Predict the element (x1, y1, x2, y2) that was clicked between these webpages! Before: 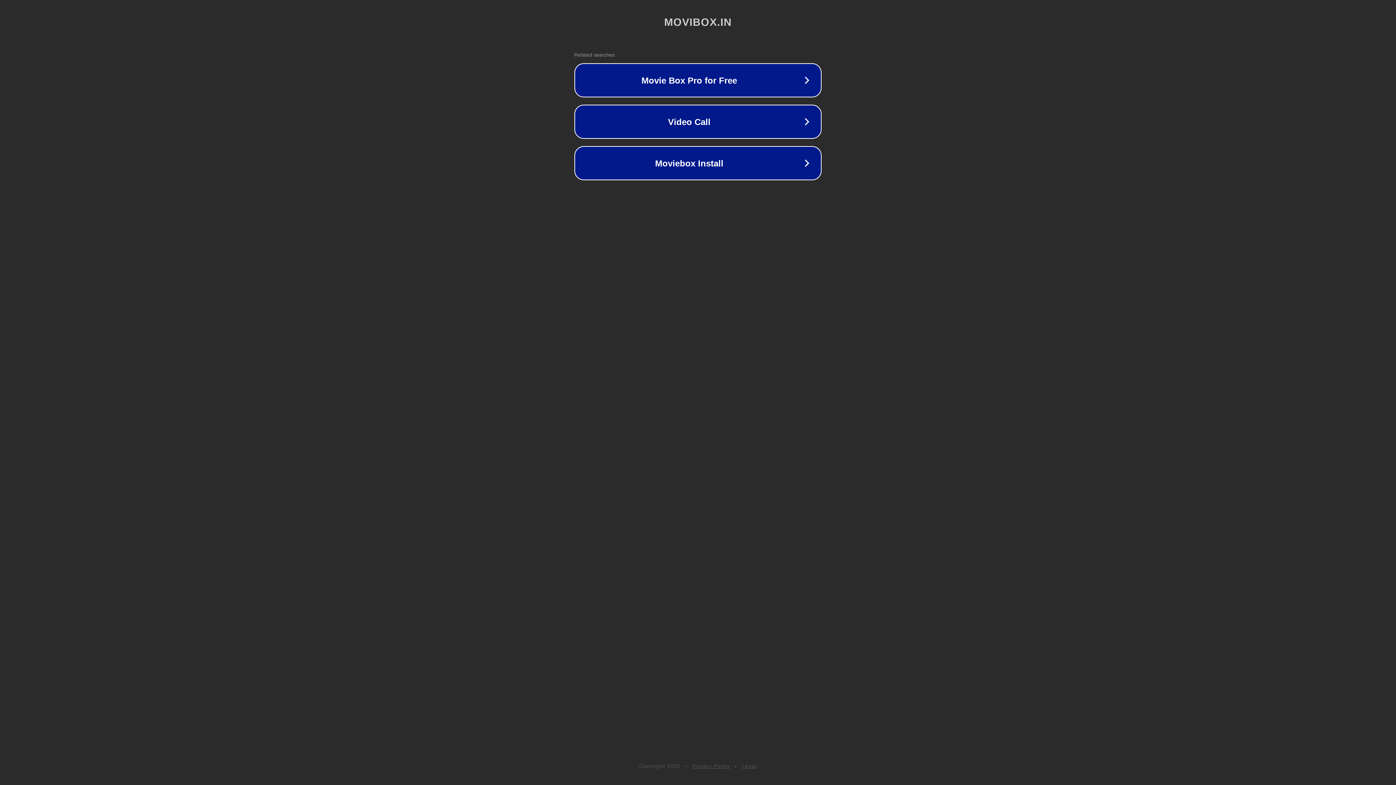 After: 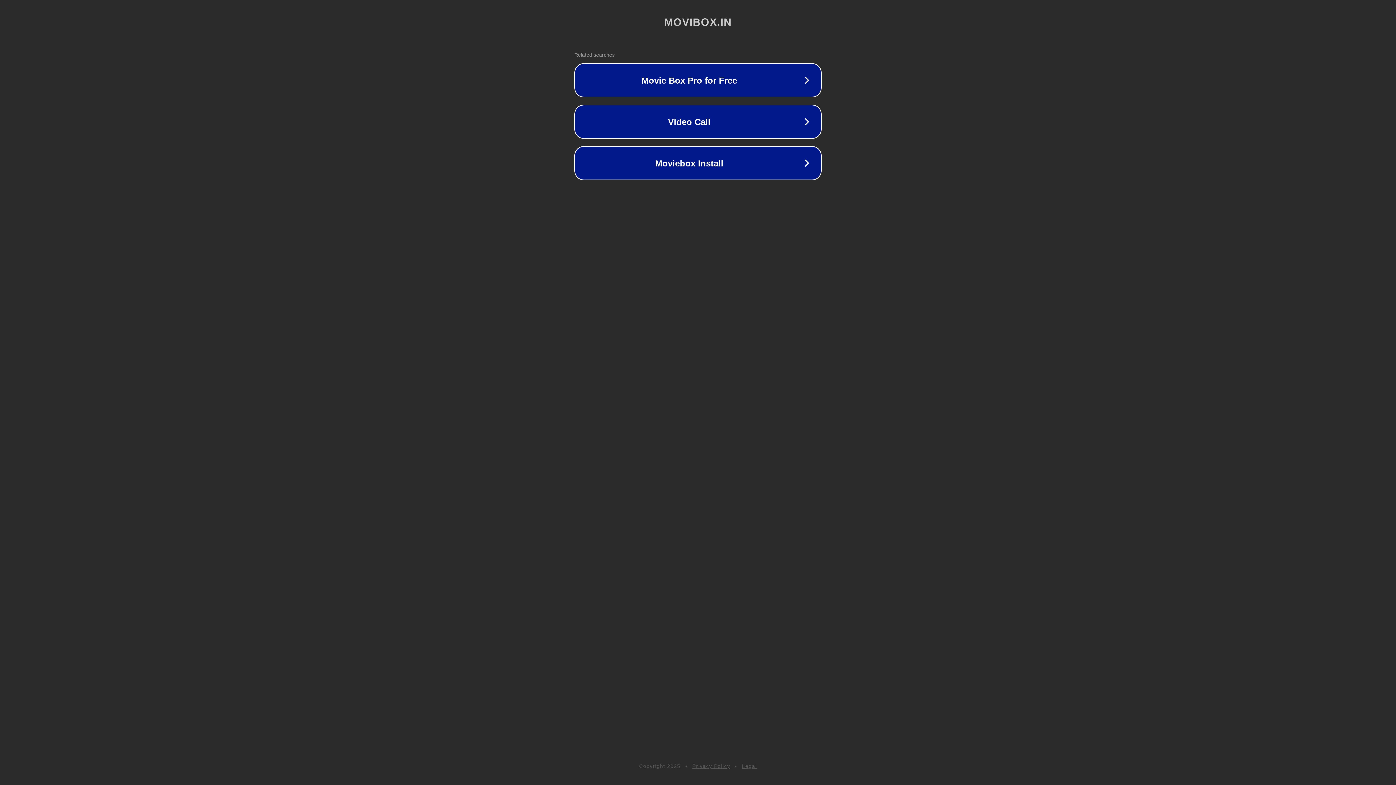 Action: label: Privacy Policy bbox: (692, 763, 730, 769)